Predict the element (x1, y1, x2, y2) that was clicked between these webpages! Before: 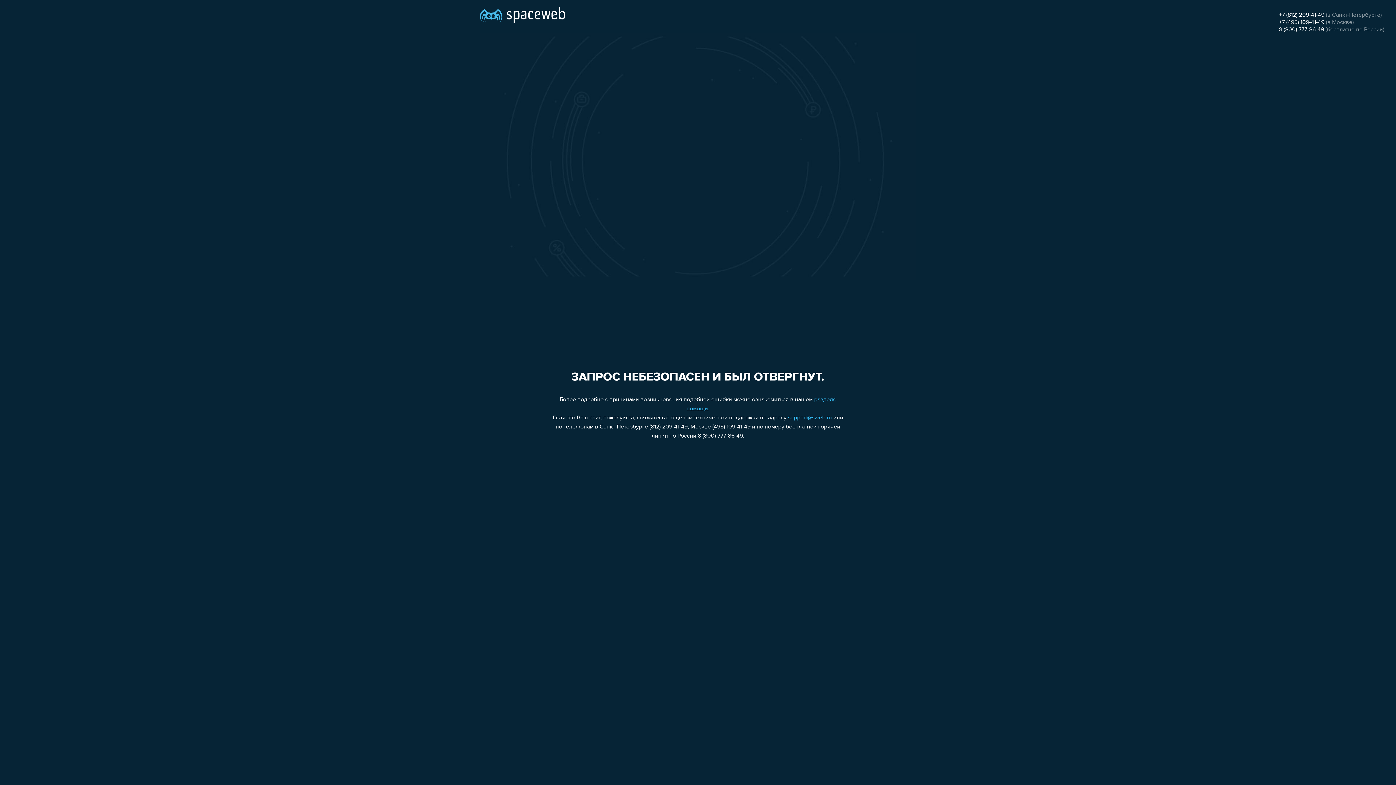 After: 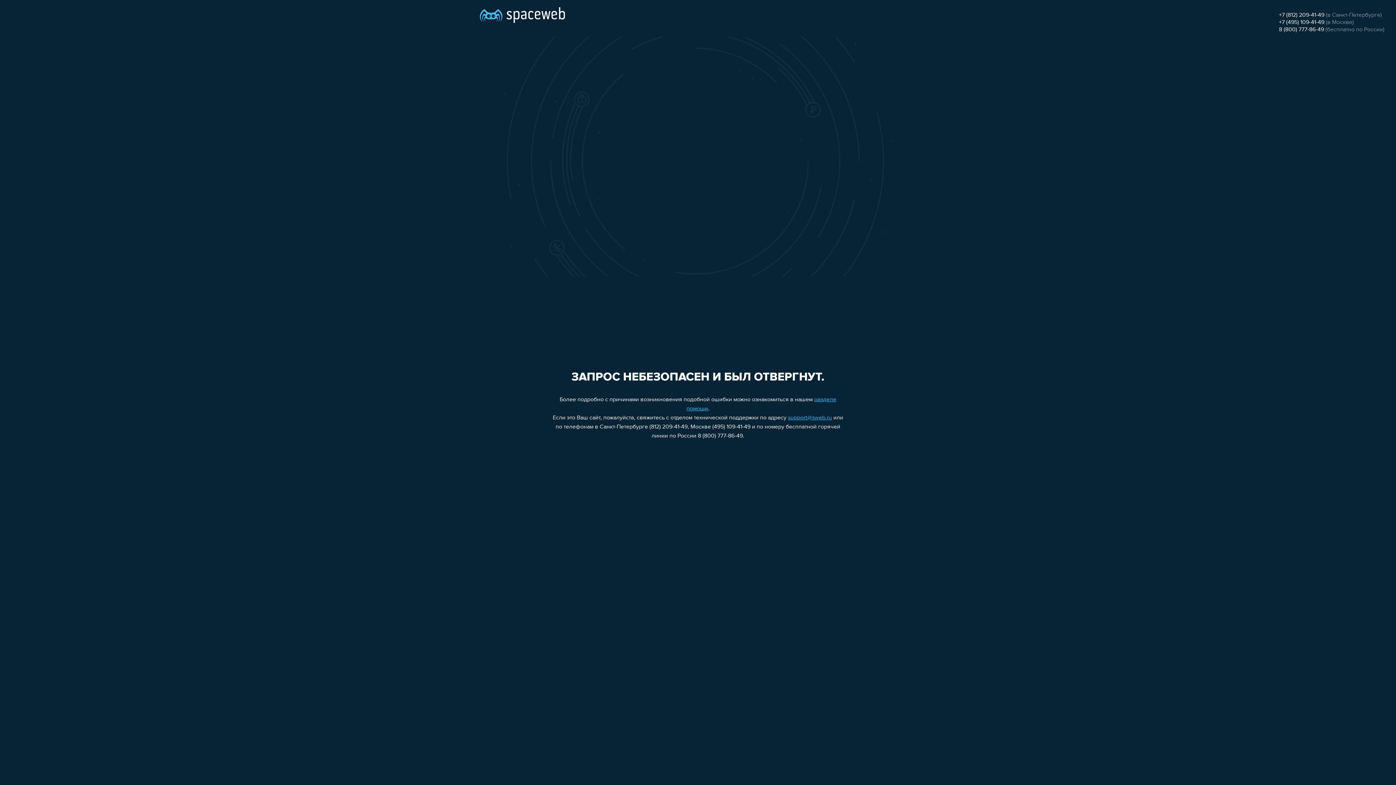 Action: label: 8 (800) 777-86-49 bbox: (1279, 26, 1324, 32)